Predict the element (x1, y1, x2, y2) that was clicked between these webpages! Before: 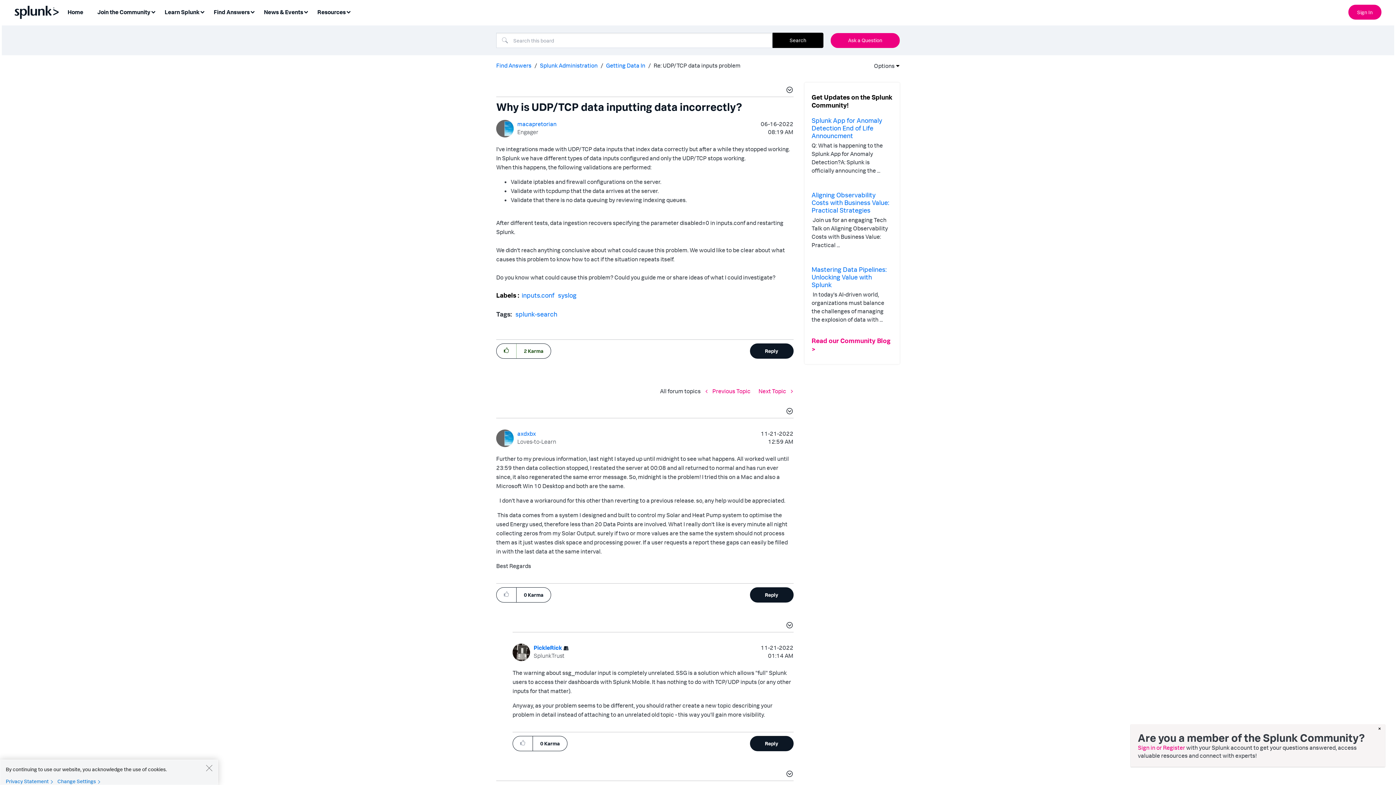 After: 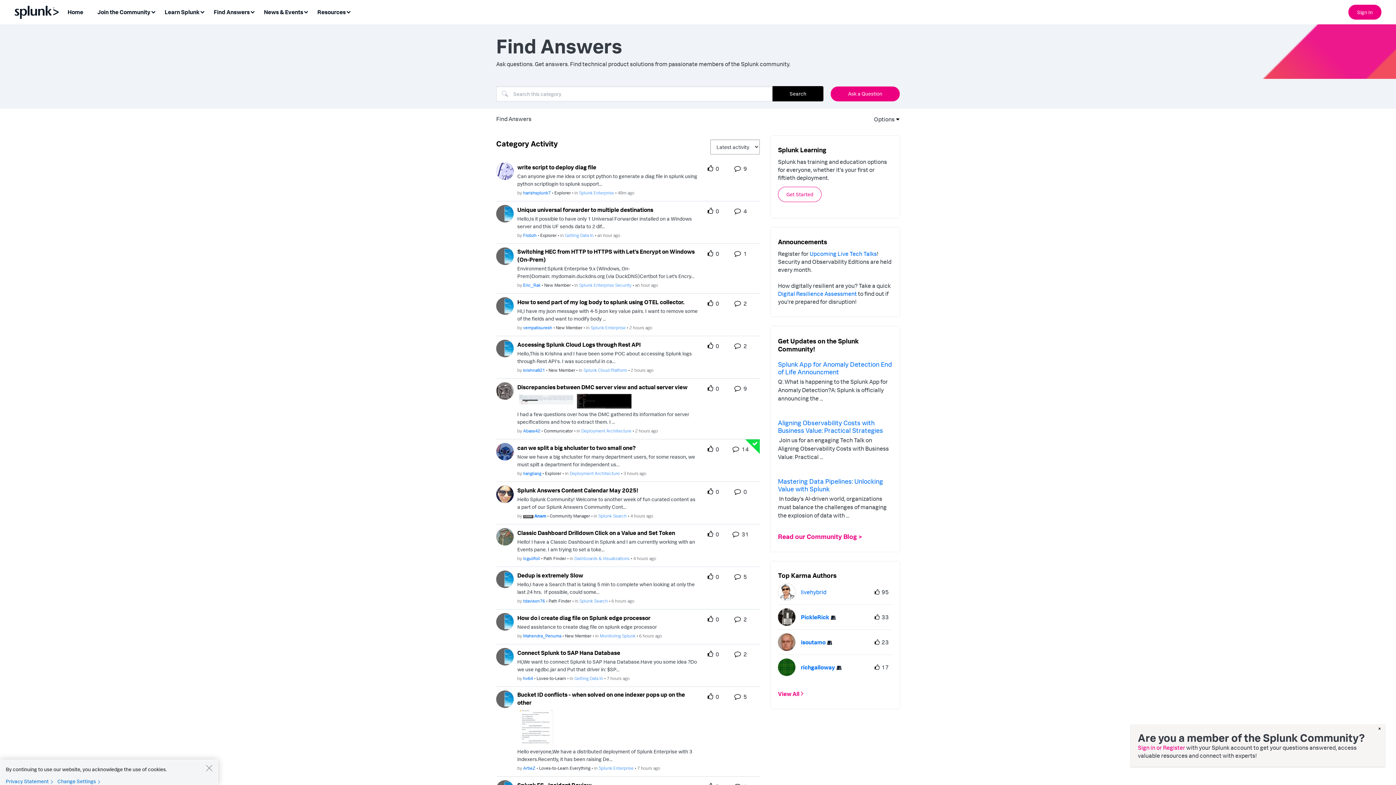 Action: label: Find Answers bbox: (209, 5, 258, 19)